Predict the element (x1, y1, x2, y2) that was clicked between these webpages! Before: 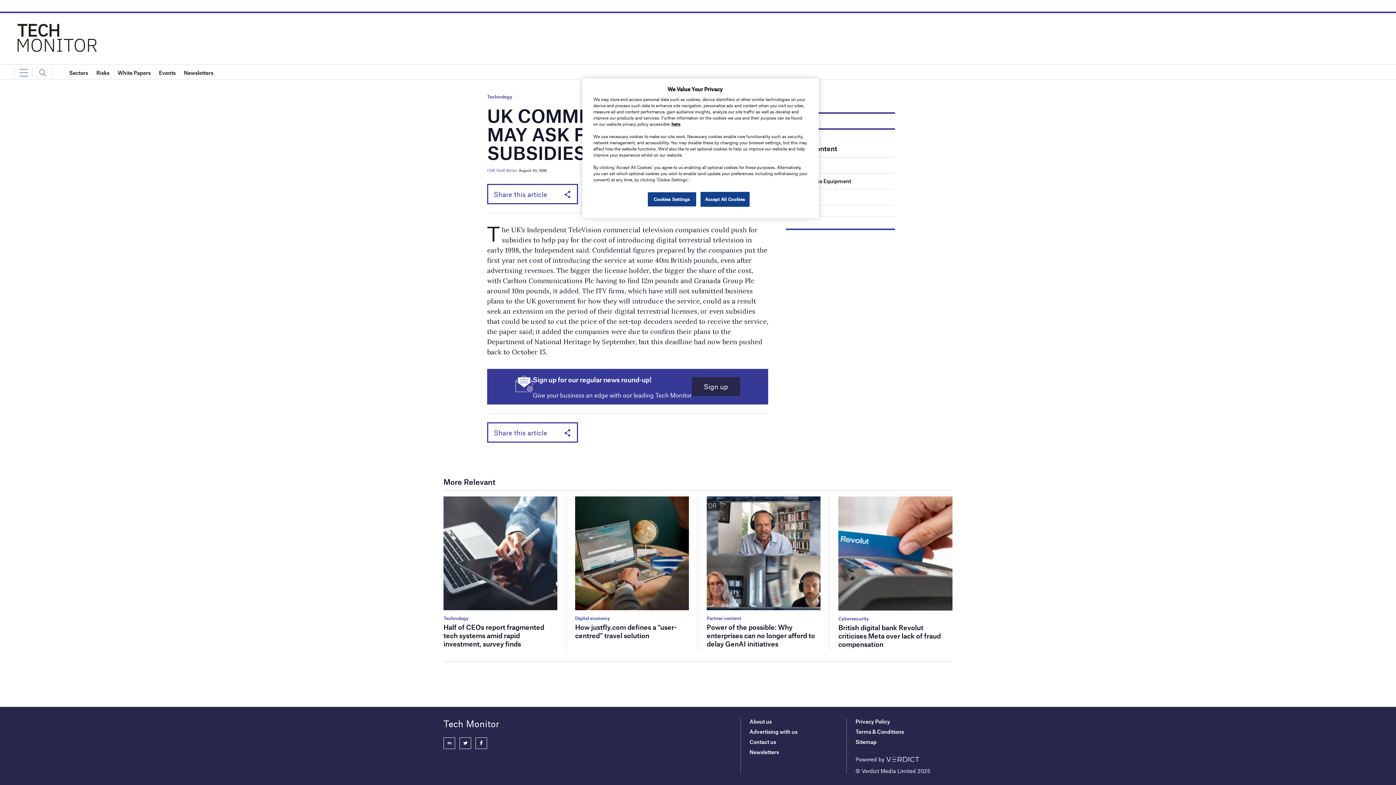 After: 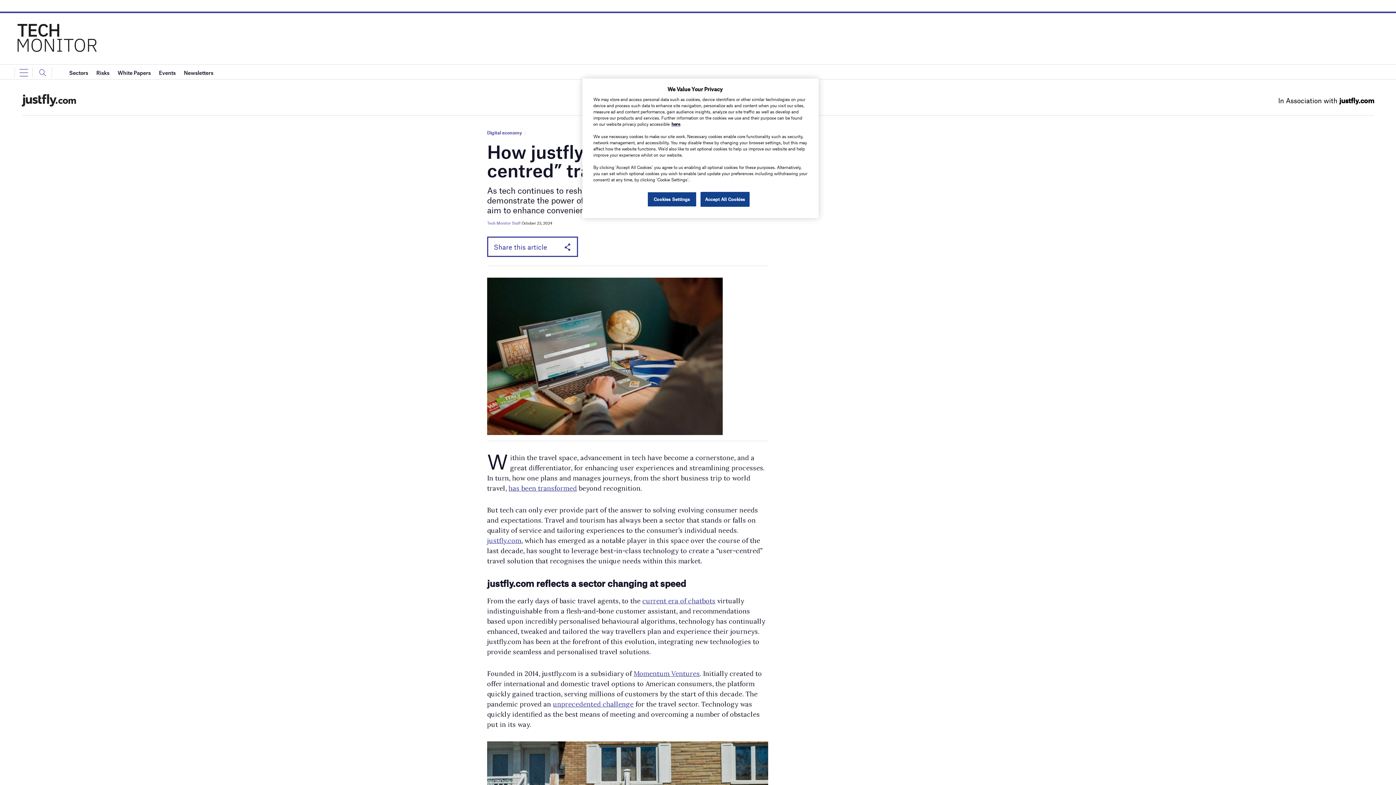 Action: bbox: (575, 550, 689, 555)